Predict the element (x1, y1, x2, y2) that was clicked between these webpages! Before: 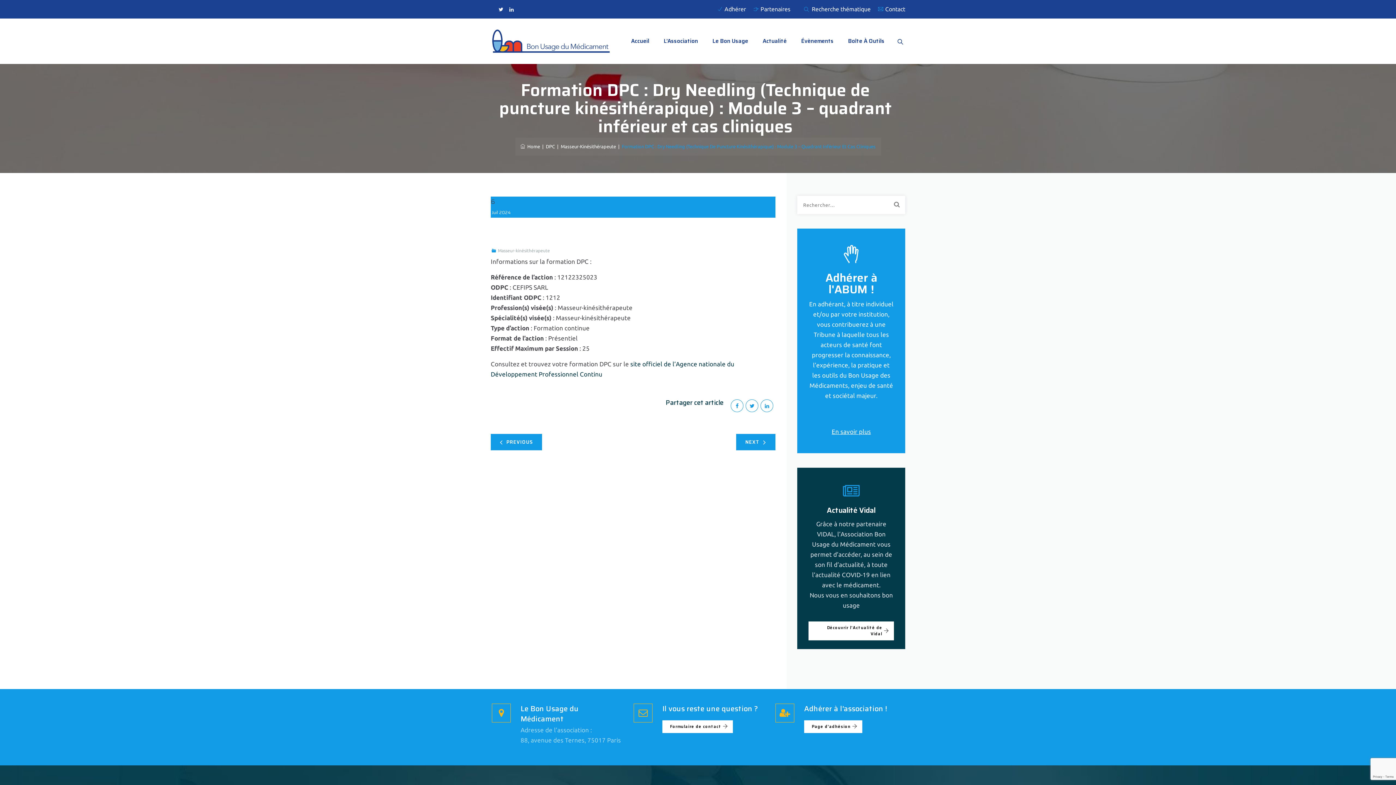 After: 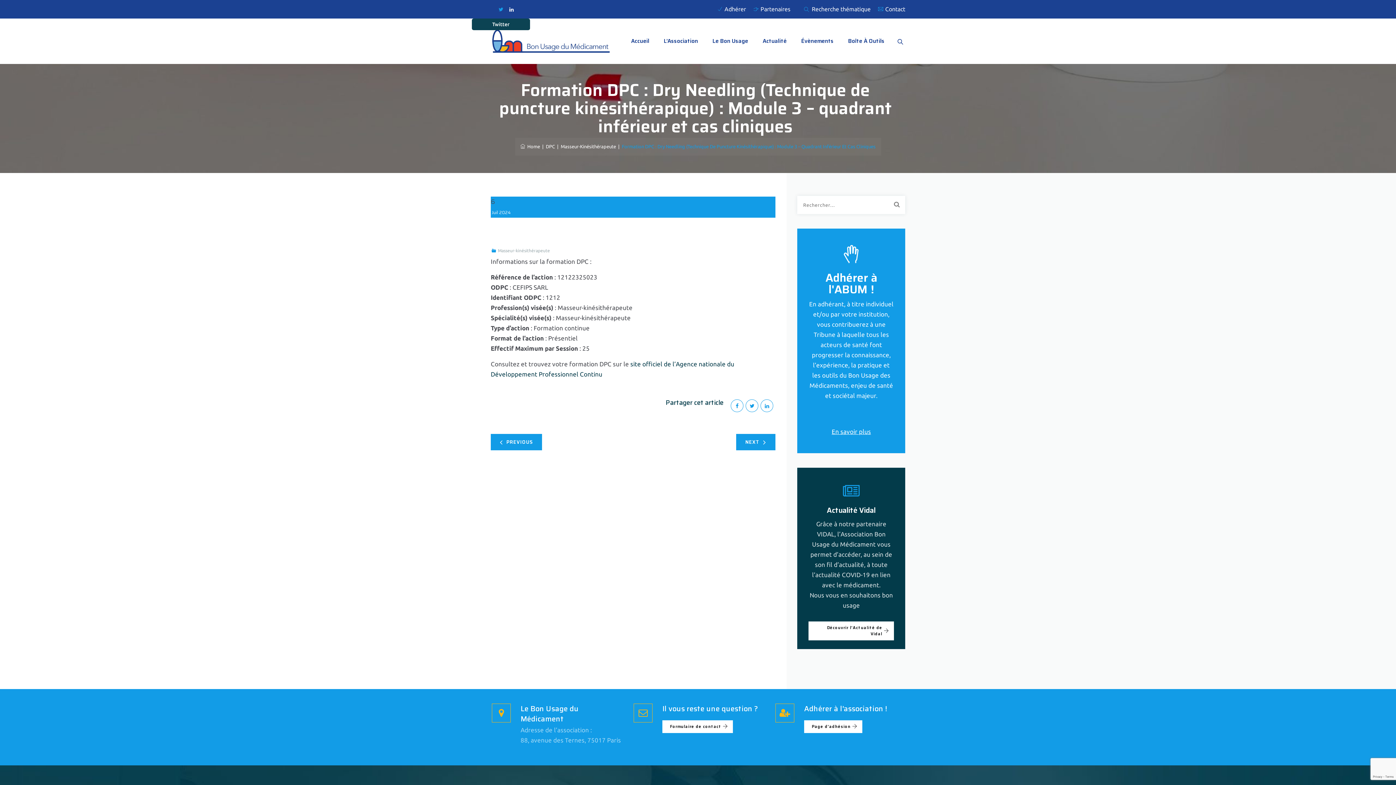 Action: bbox: (497, 5, 504, 14)